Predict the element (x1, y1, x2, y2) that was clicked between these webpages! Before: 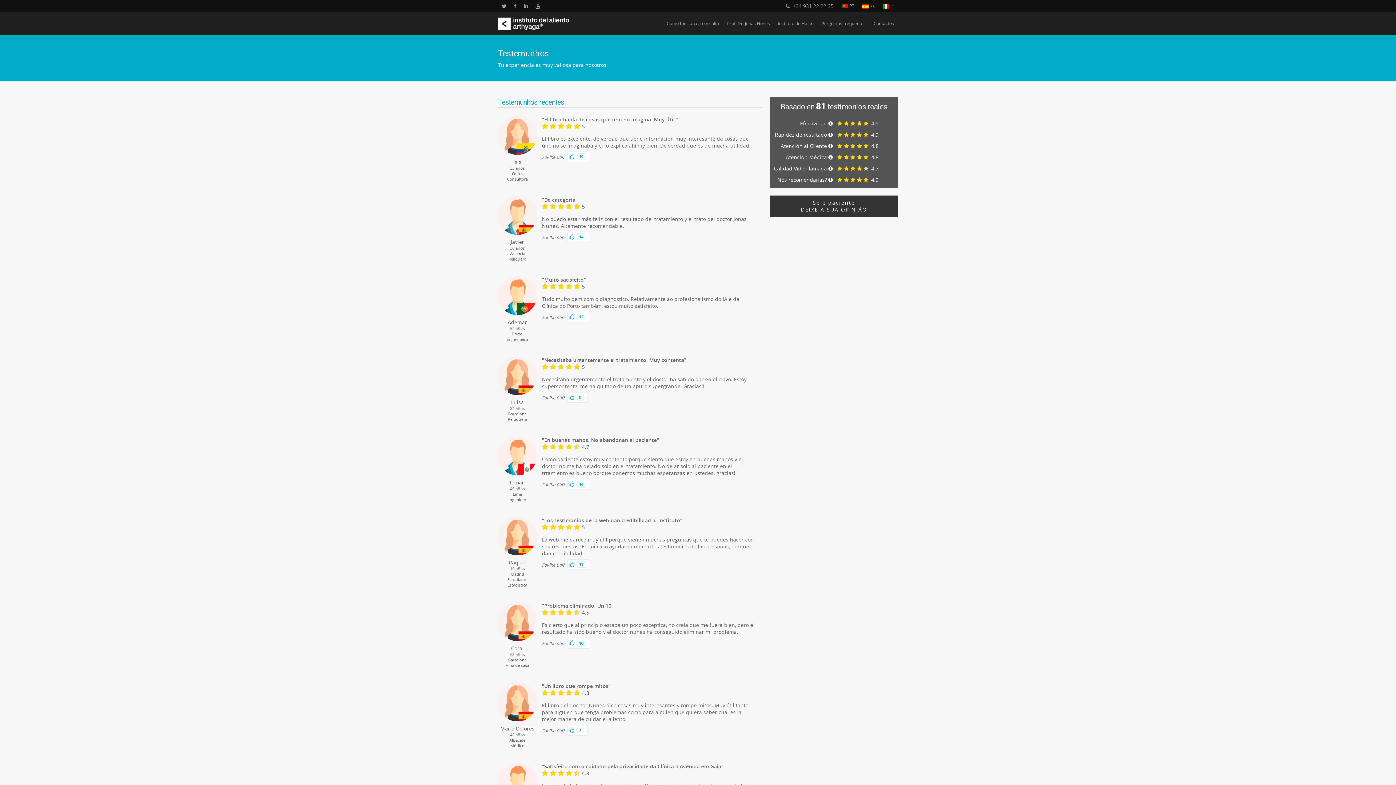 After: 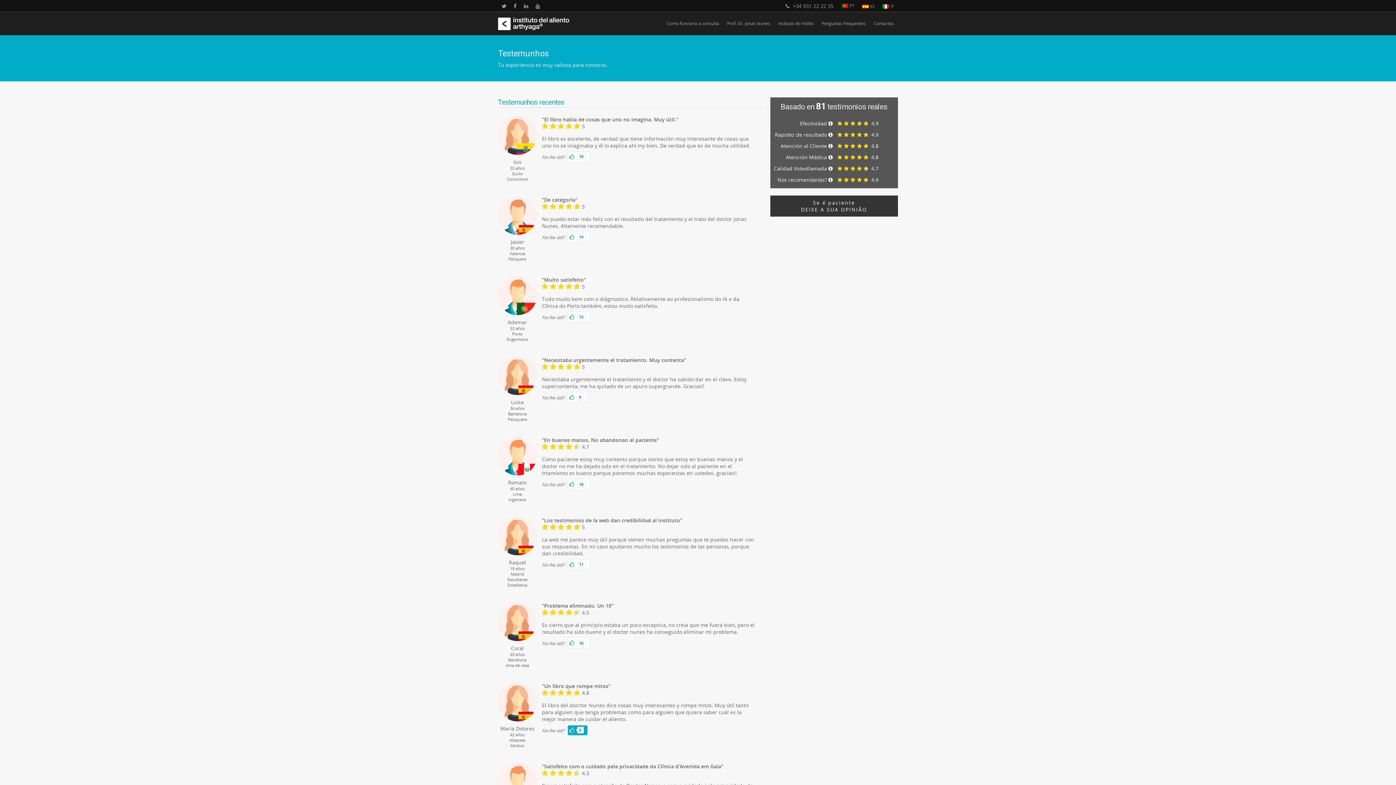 Action: bbox: (567, 725, 587, 736) label:  7